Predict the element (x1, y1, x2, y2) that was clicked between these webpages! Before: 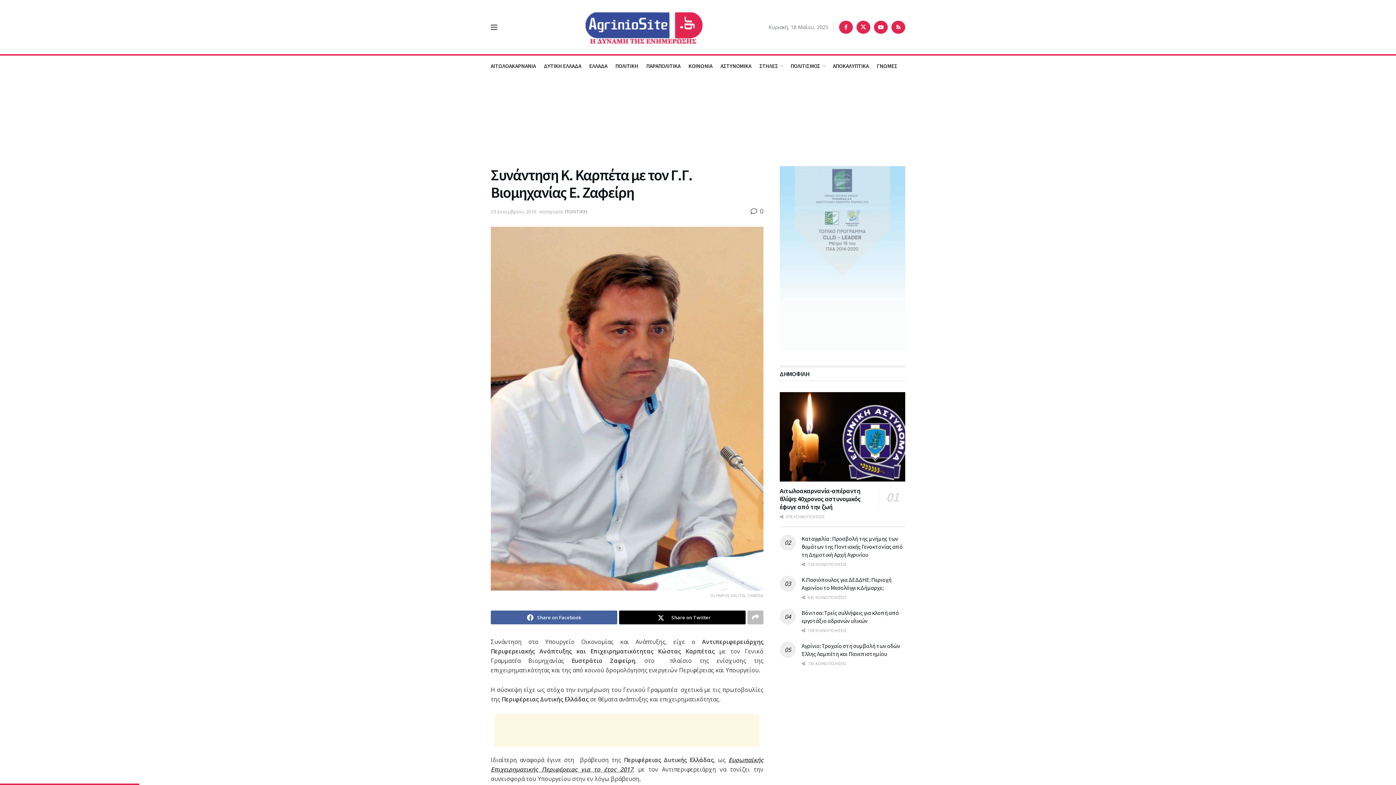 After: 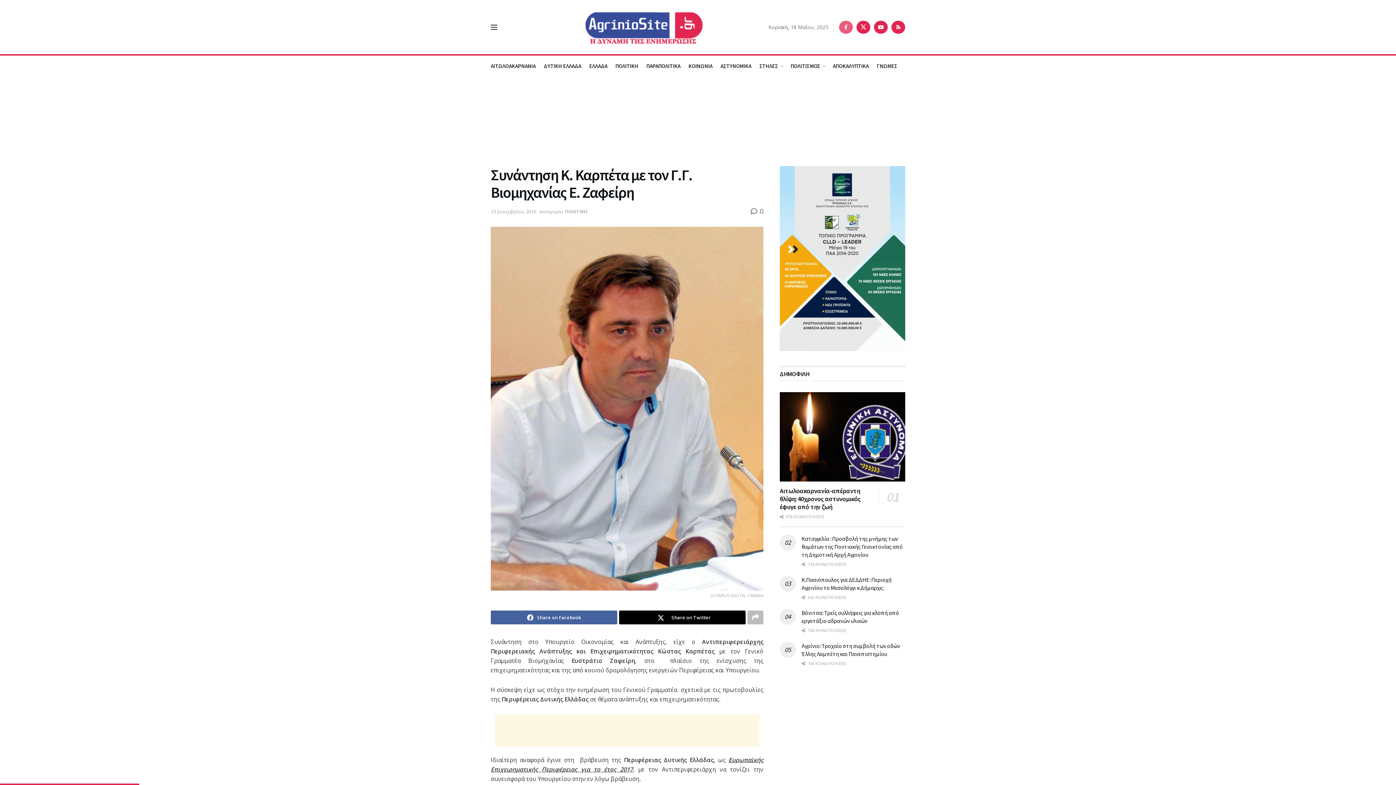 Action: label: Find us on Facebook bbox: (839, 20, 853, 33)